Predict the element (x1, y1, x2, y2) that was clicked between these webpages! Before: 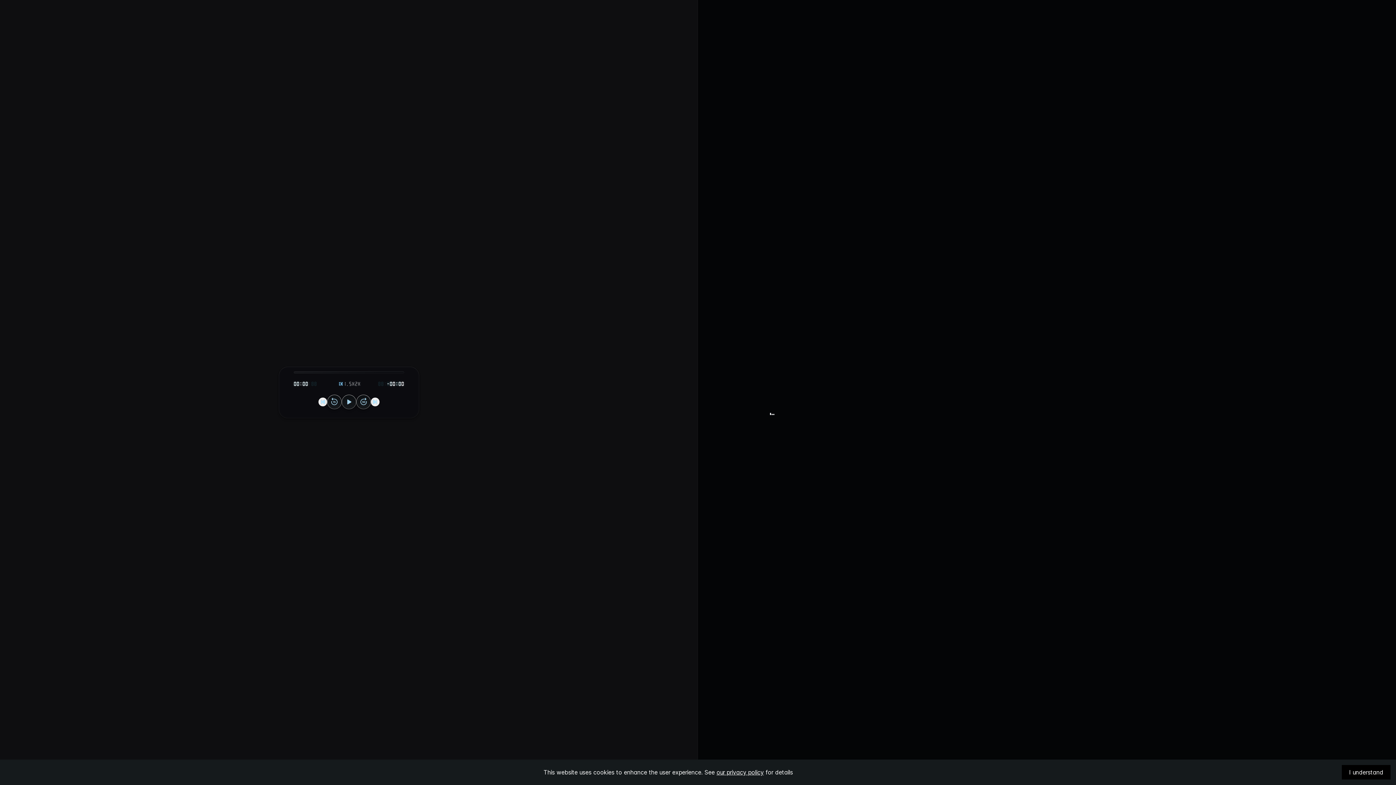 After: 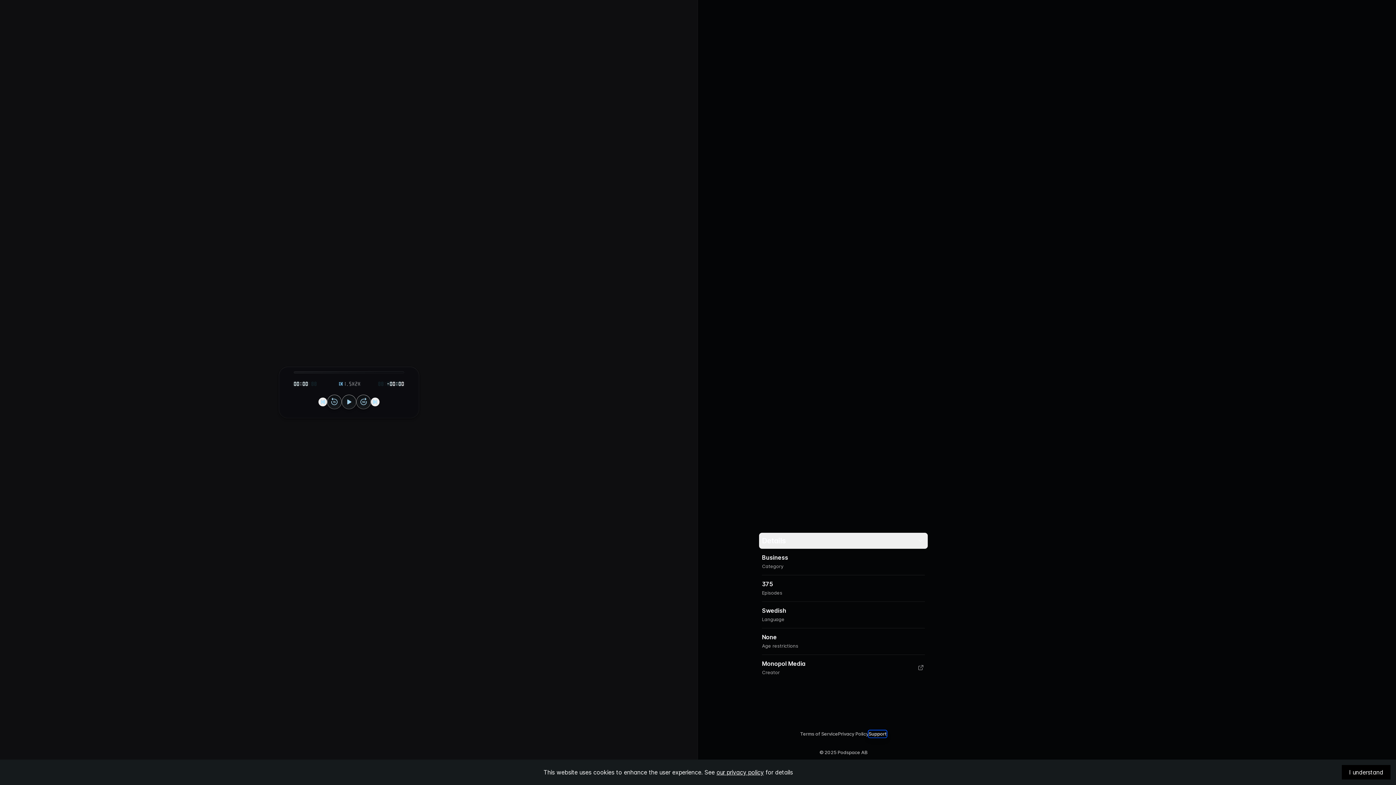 Action: label: Support bbox: (868, 384, 886, 390)